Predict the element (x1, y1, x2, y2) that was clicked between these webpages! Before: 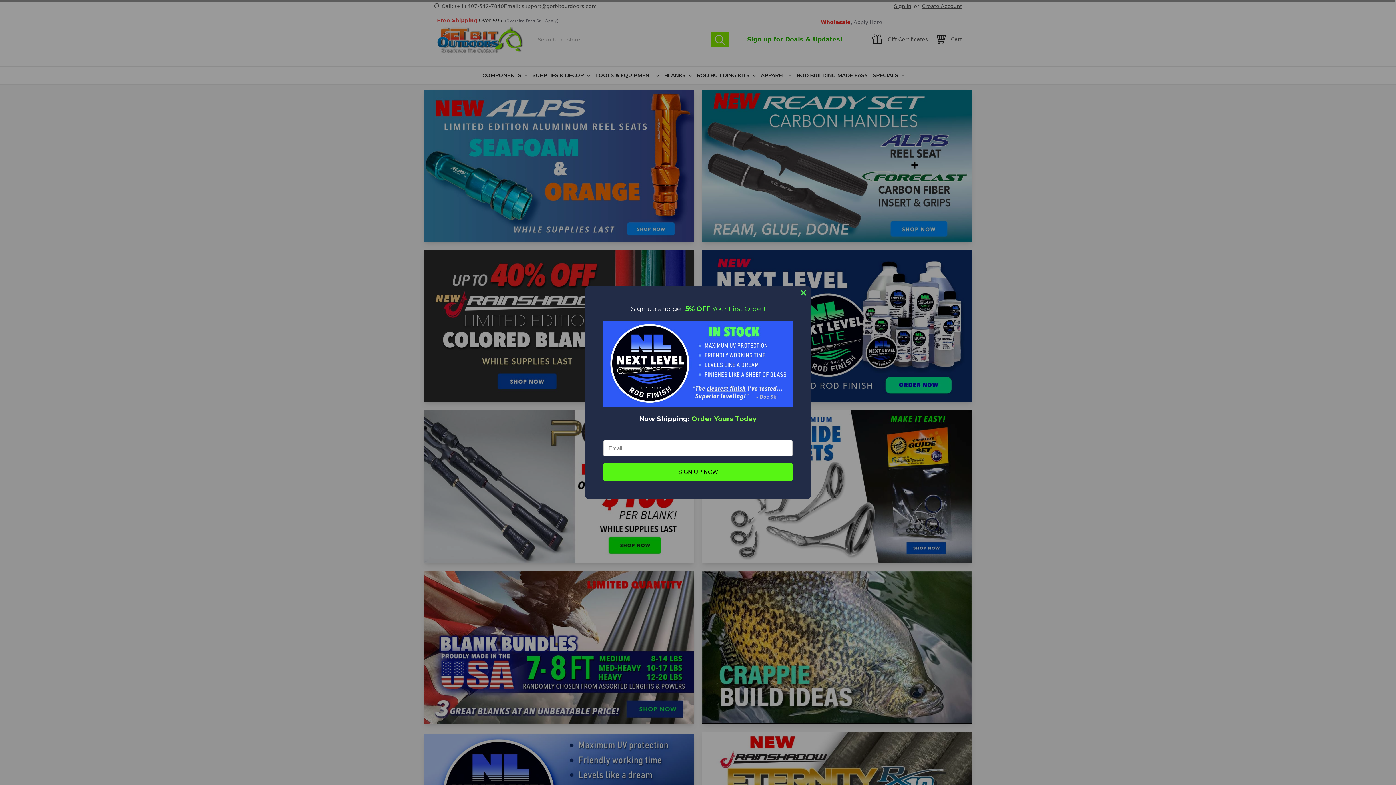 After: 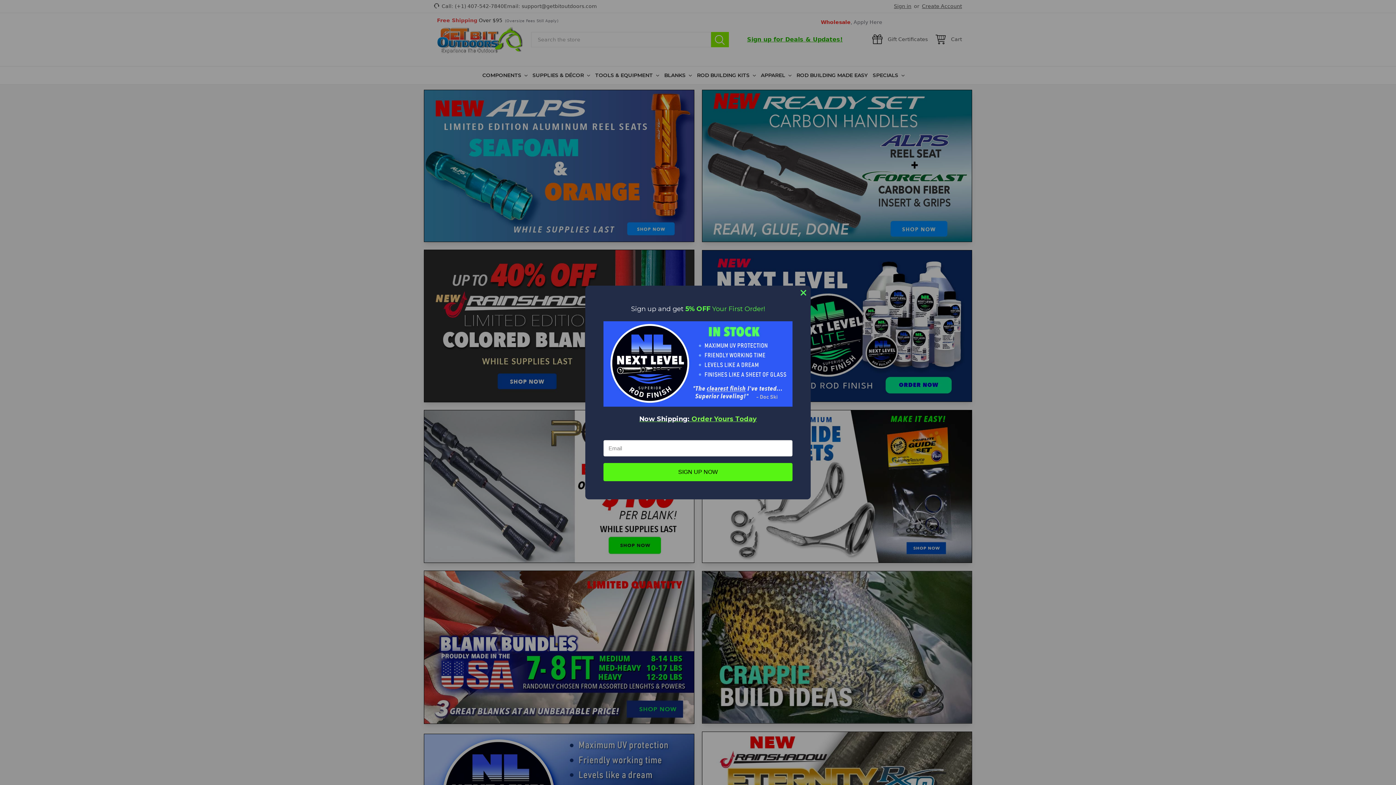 Action: label: Now Shipping: Order Yours Today bbox: (639, 415, 756, 423)